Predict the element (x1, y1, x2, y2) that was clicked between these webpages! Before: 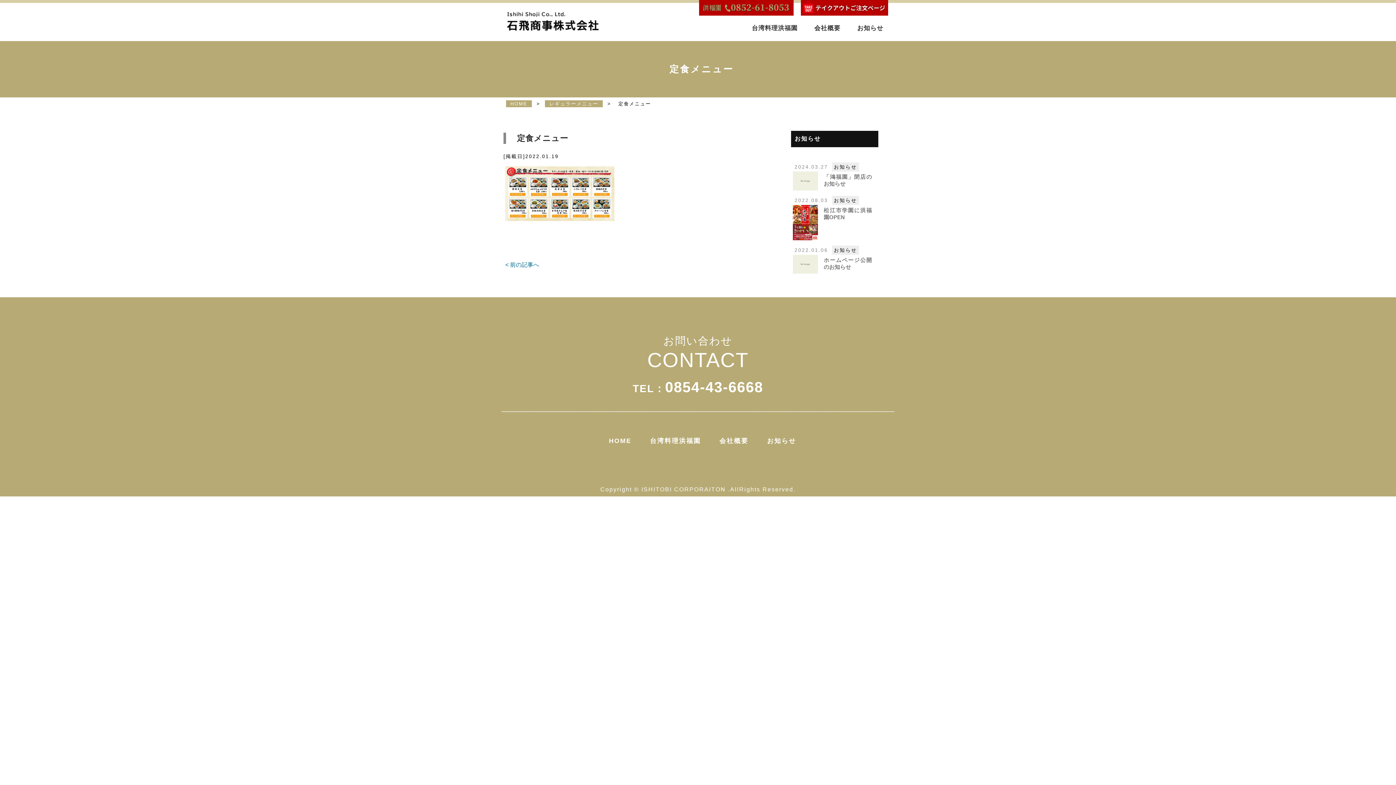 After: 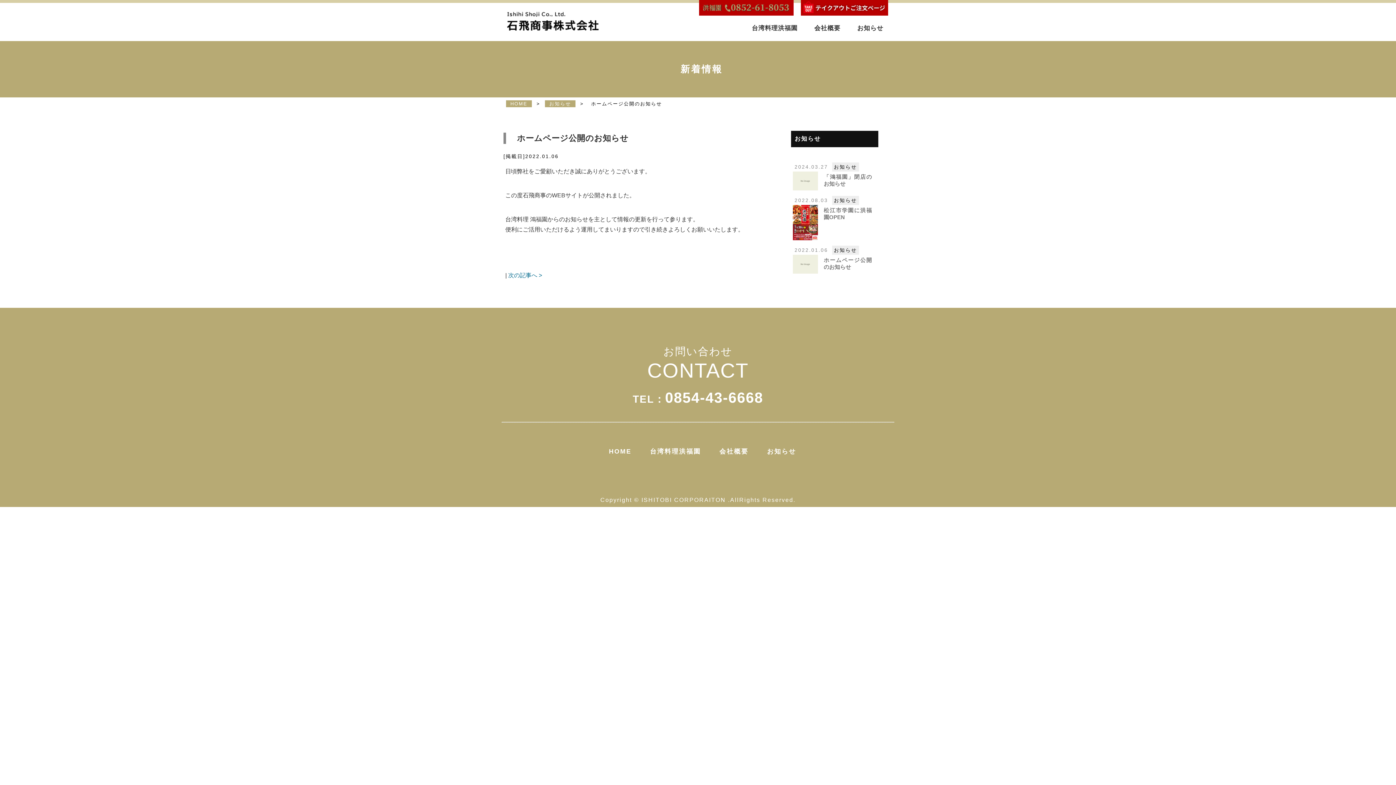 Action: bbox: (793, 254, 818, 273)